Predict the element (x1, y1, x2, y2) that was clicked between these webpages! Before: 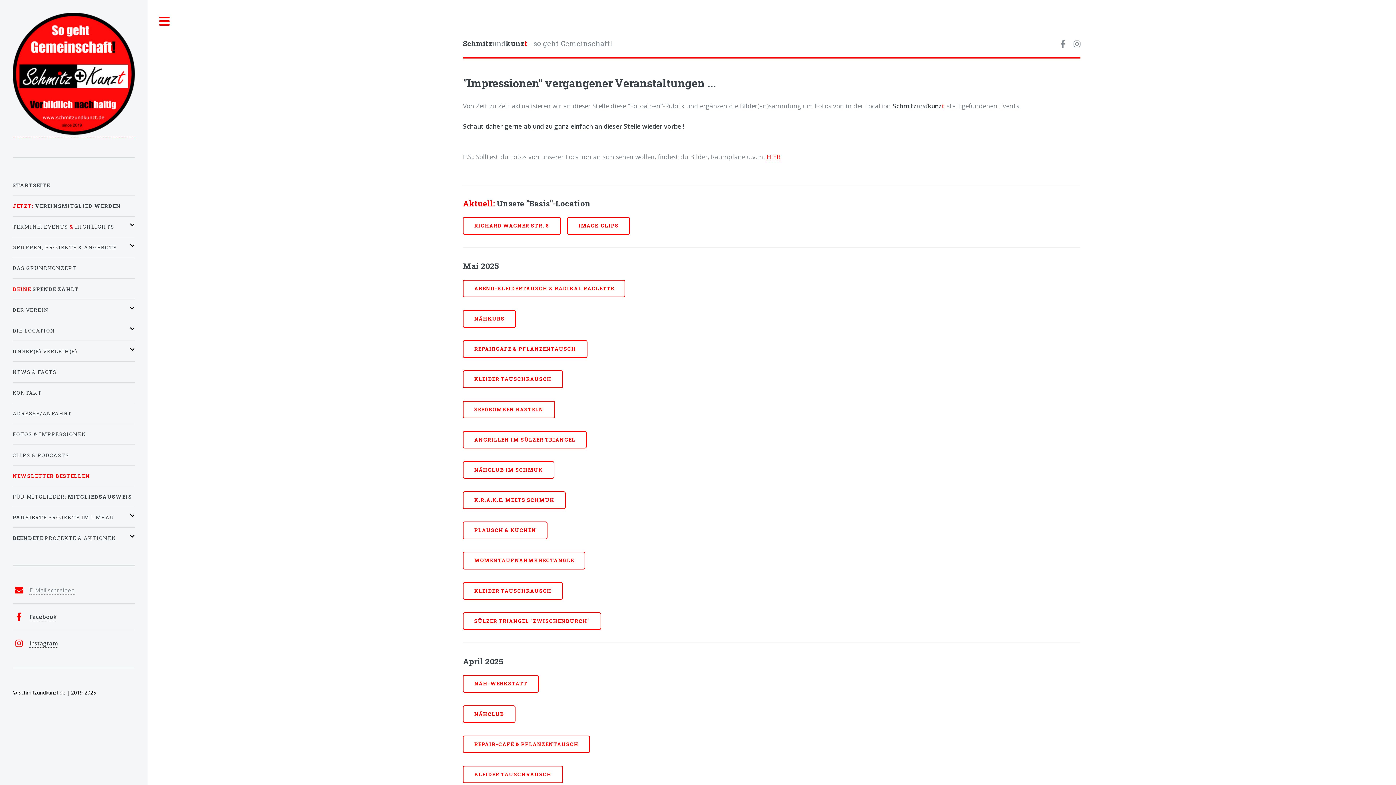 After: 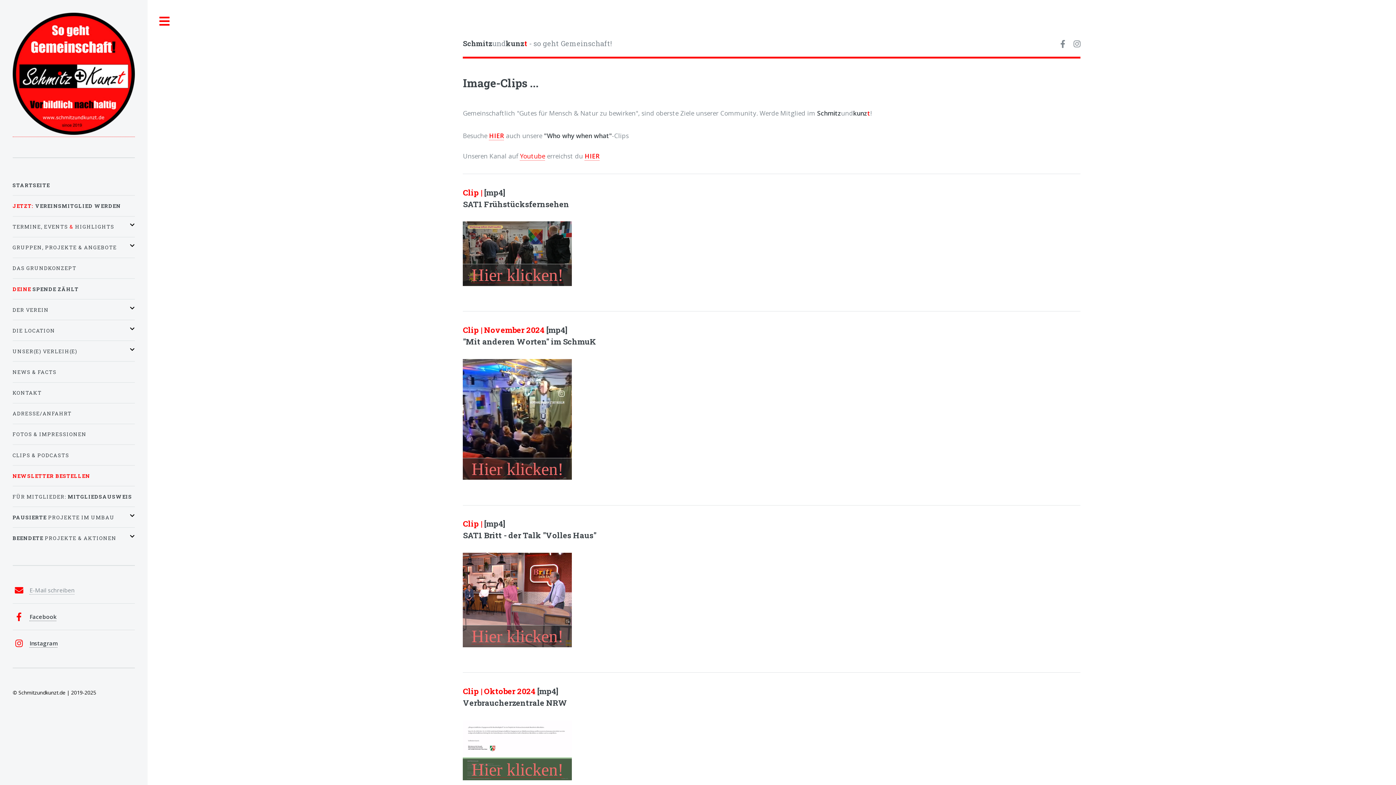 Action: label: CLIPS & PODCASTS bbox: (12, 447, 134, 462)